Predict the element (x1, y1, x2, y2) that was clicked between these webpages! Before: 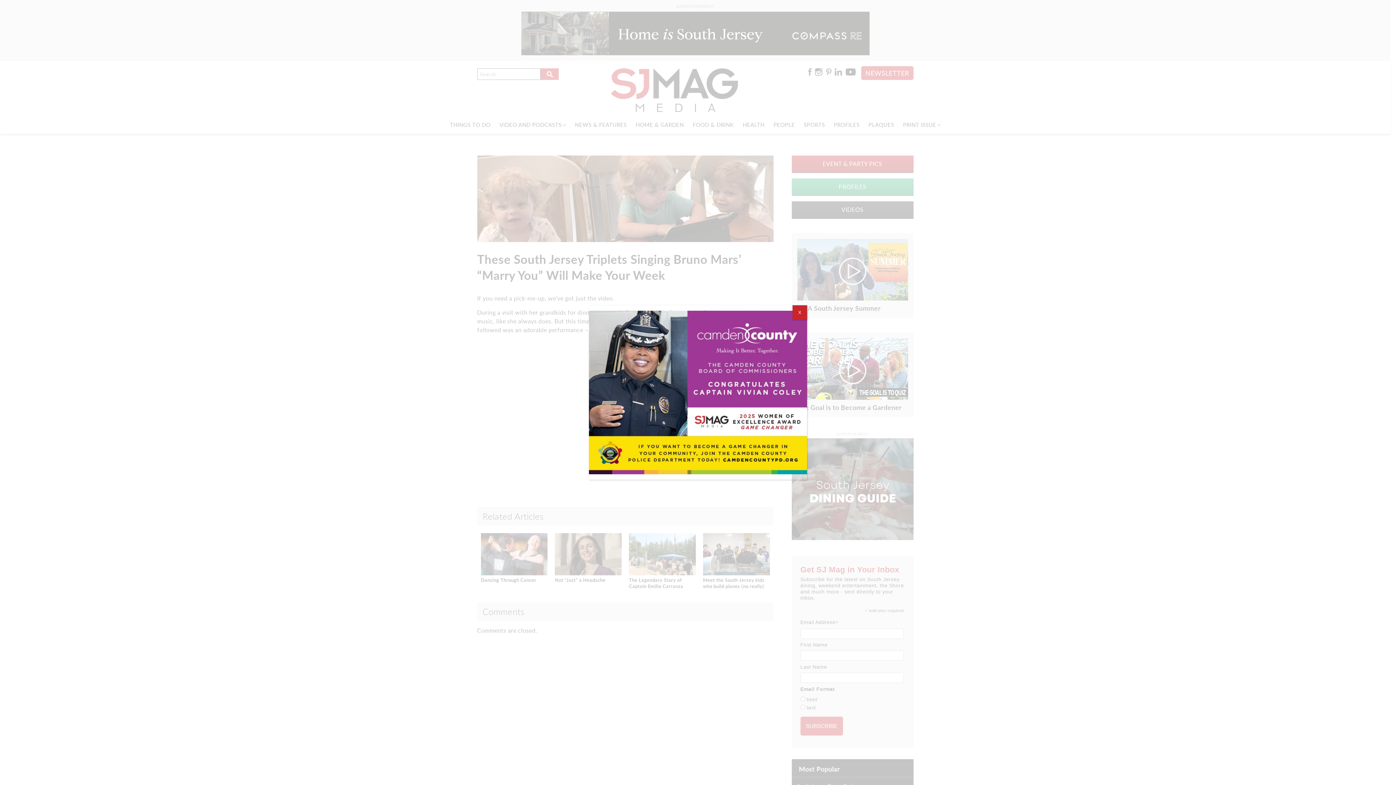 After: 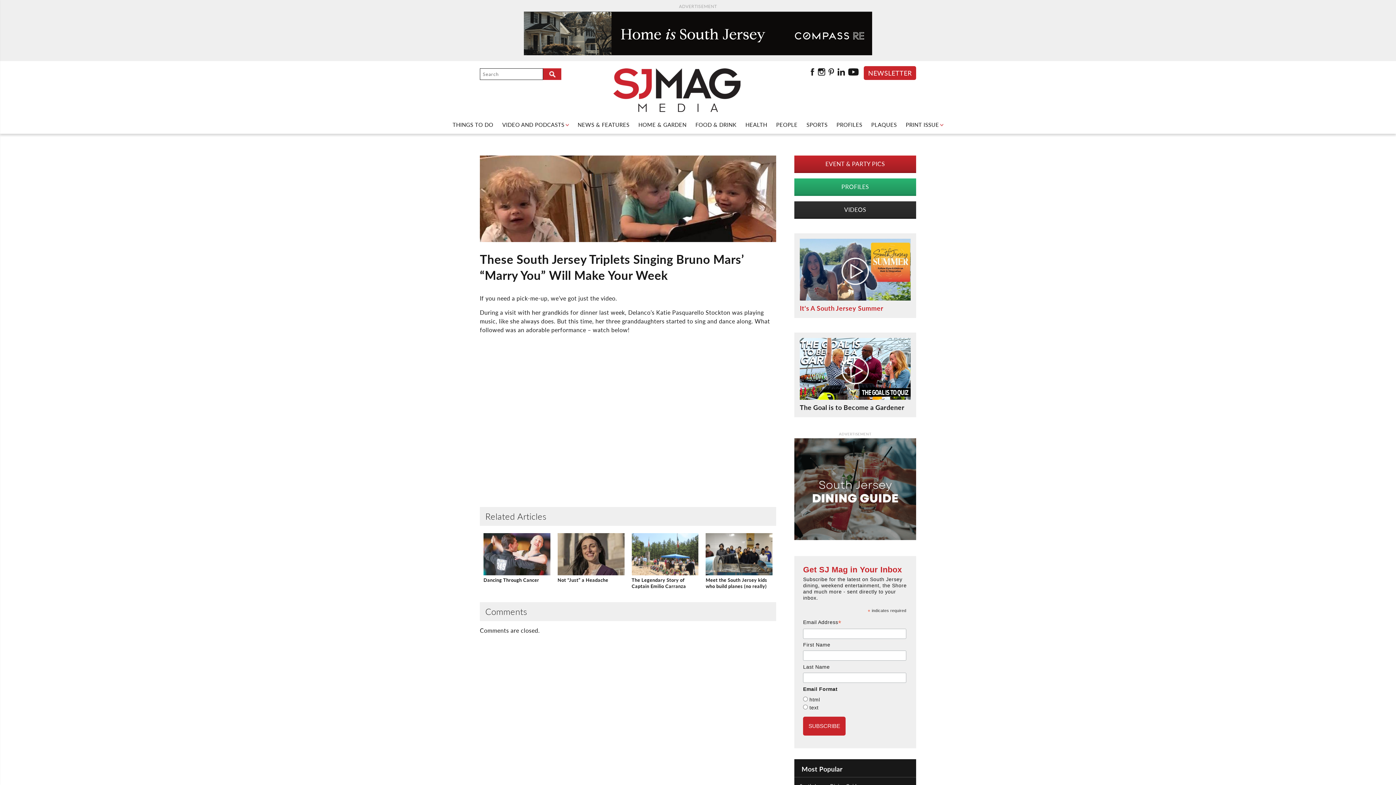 Action: label: Close bbox: (792, 305, 807, 320)